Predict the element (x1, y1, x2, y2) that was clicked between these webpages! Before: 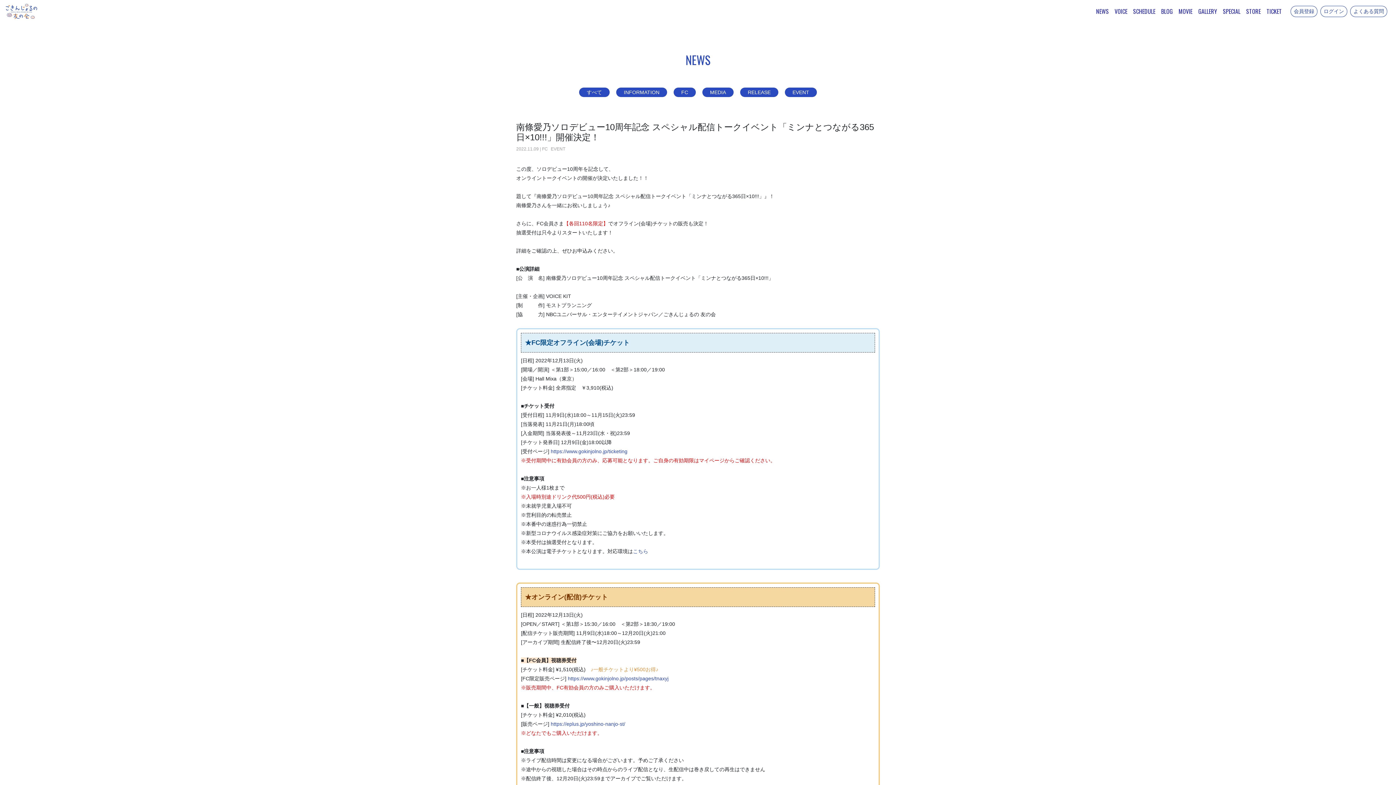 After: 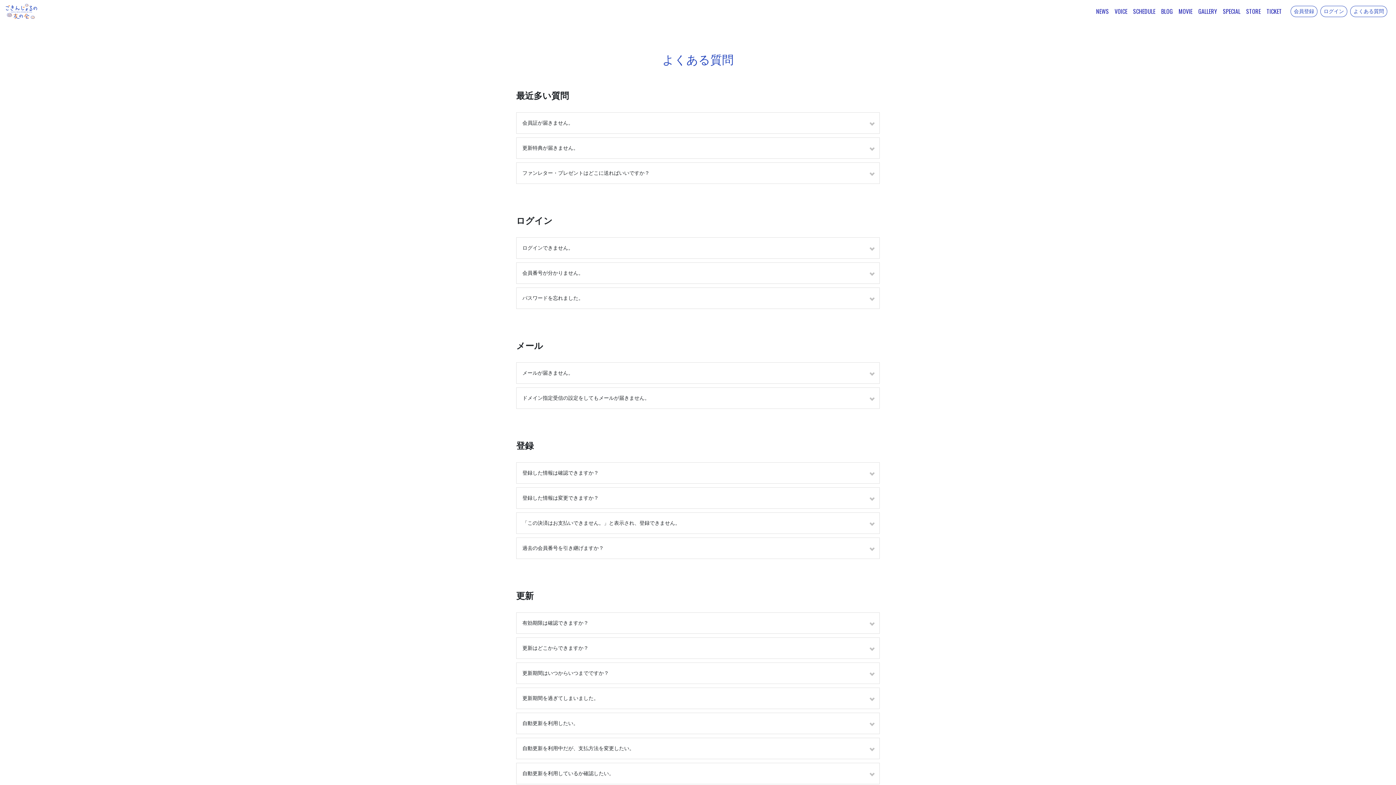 Action: bbox: (1350, 5, 1387, 17) label: よくある質問